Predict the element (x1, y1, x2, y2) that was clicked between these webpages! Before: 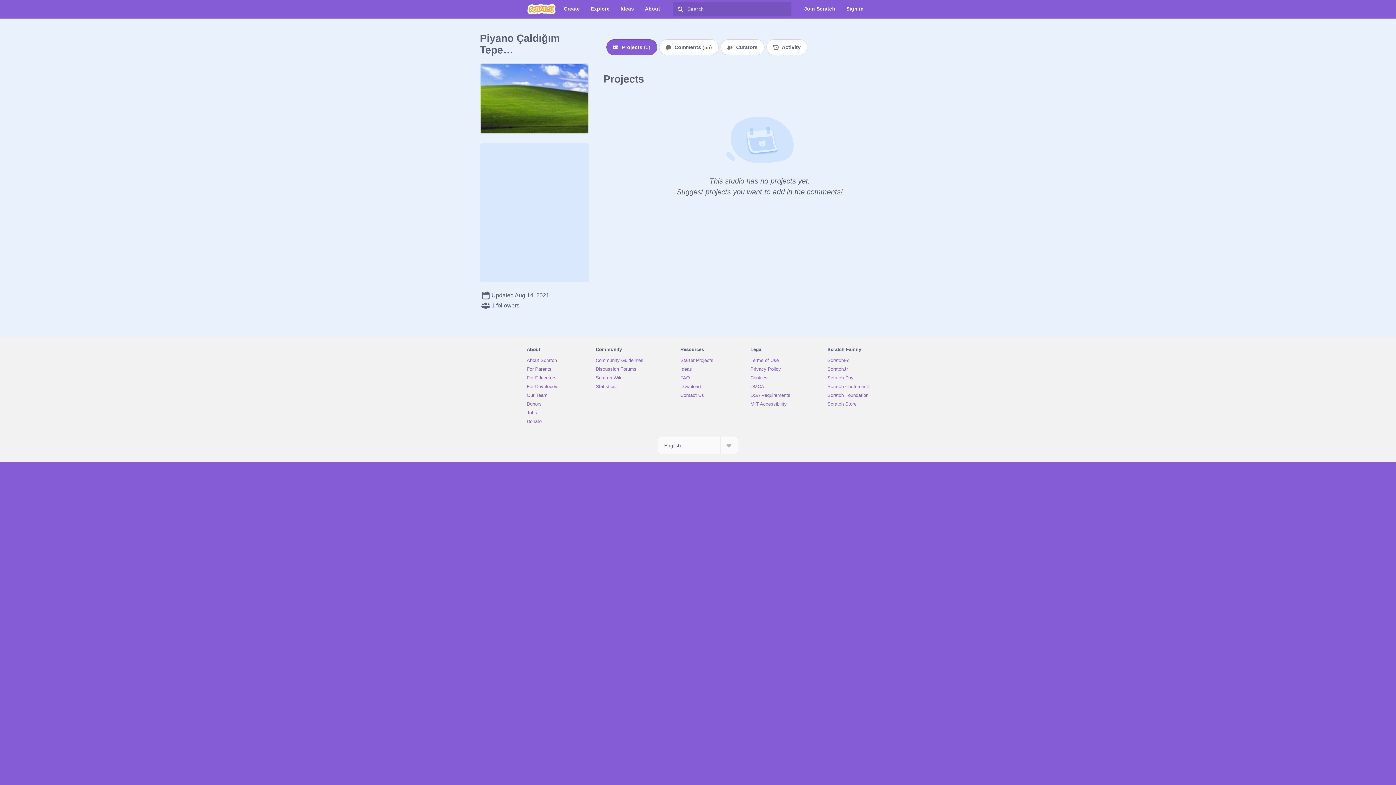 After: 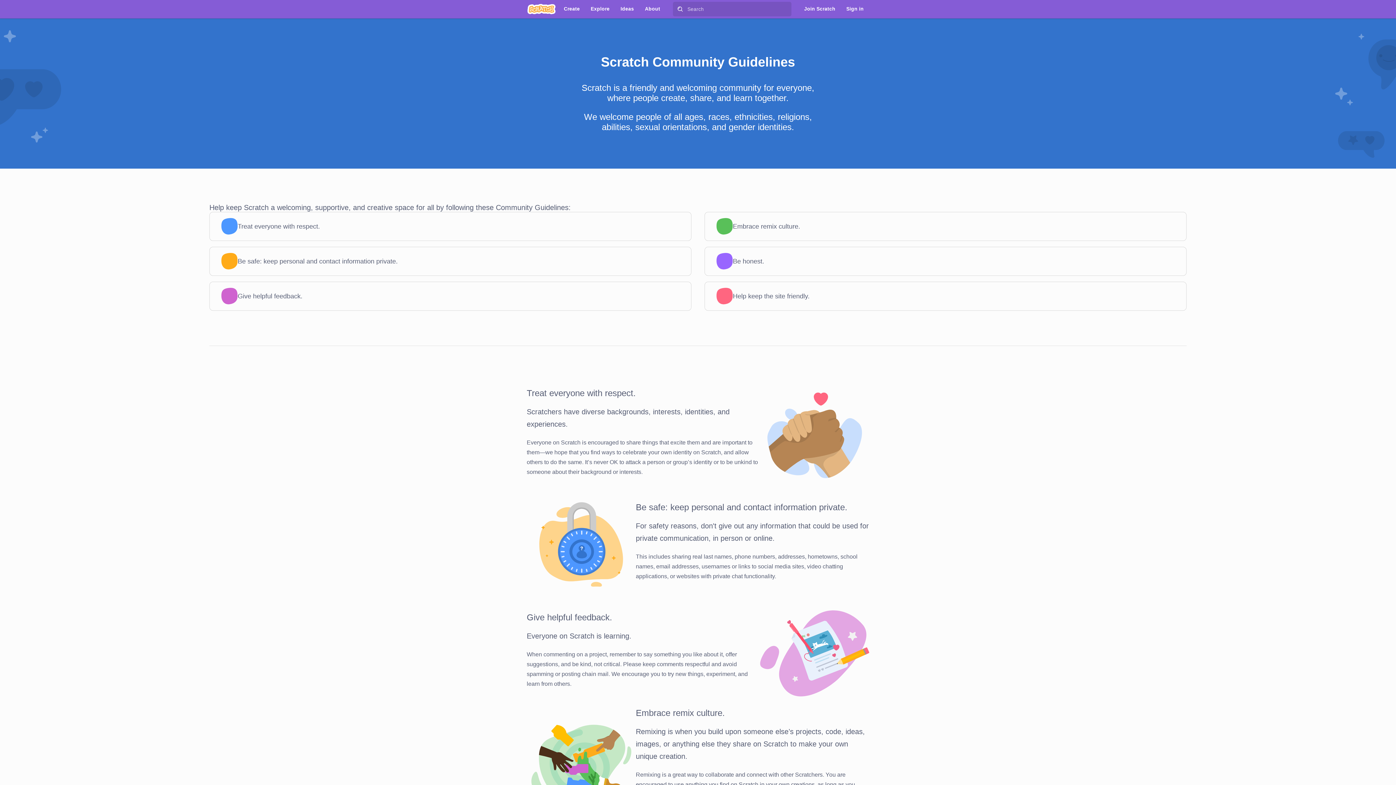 Action: bbox: (595, 357, 643, 363) label: Community Guidelines